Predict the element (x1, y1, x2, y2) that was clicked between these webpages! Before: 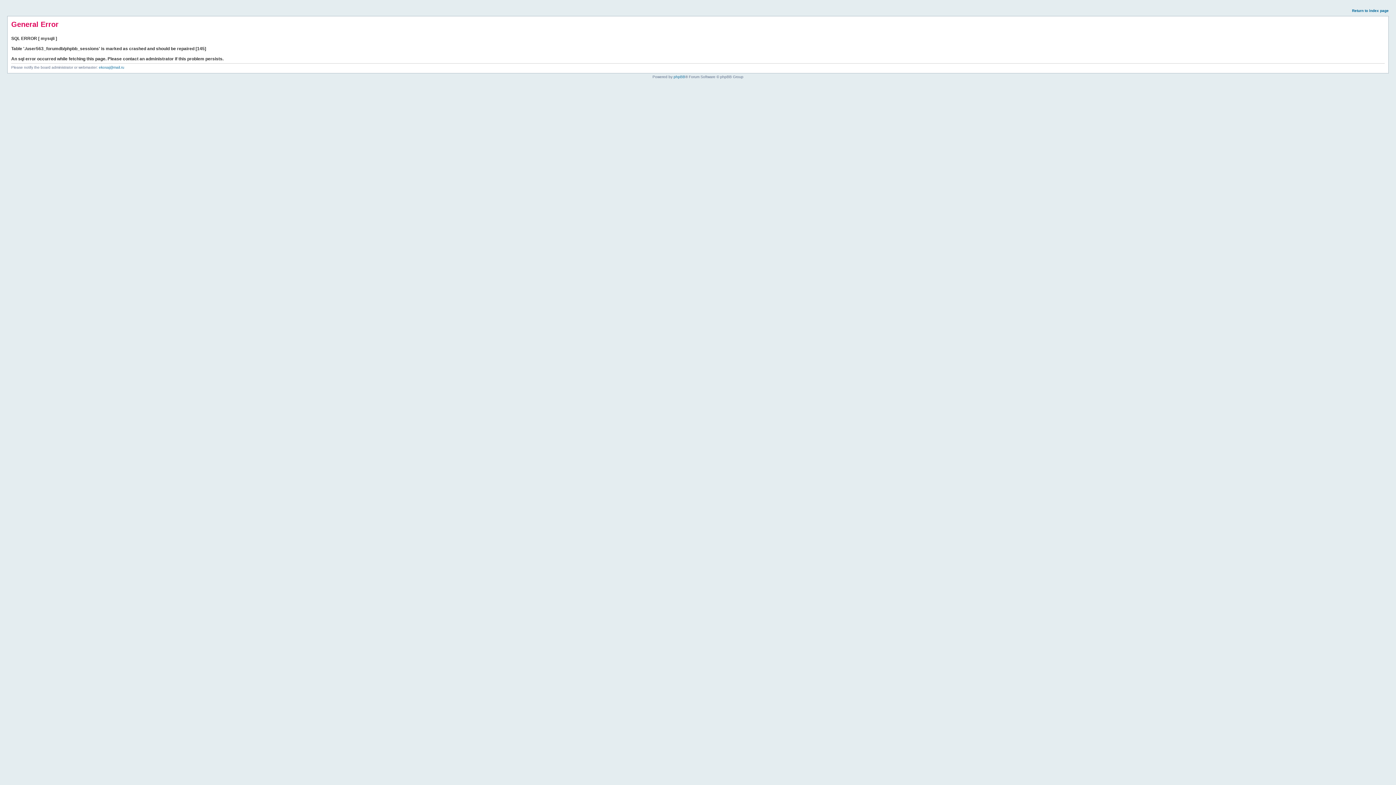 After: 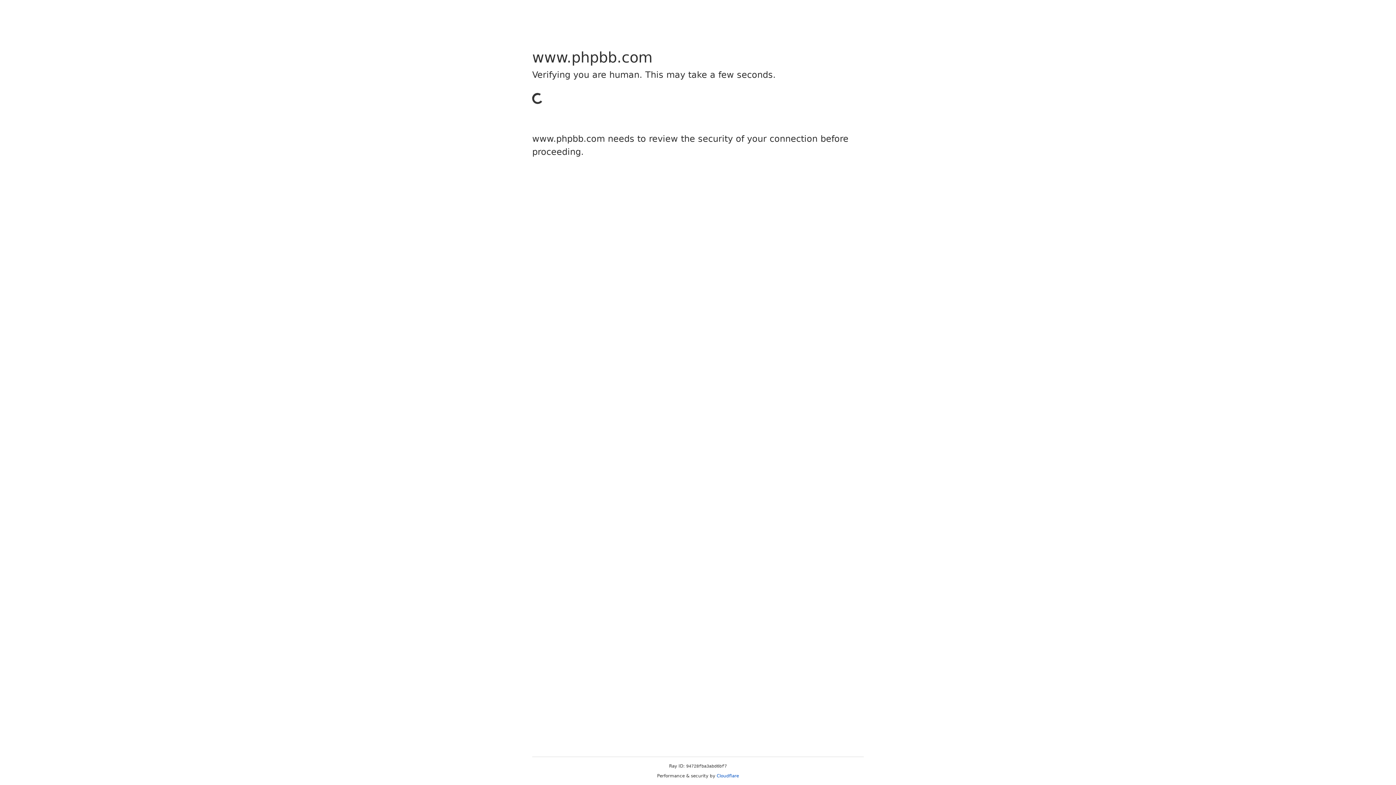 Action: bbox: (673, 74, 685, 78) label: phpBB